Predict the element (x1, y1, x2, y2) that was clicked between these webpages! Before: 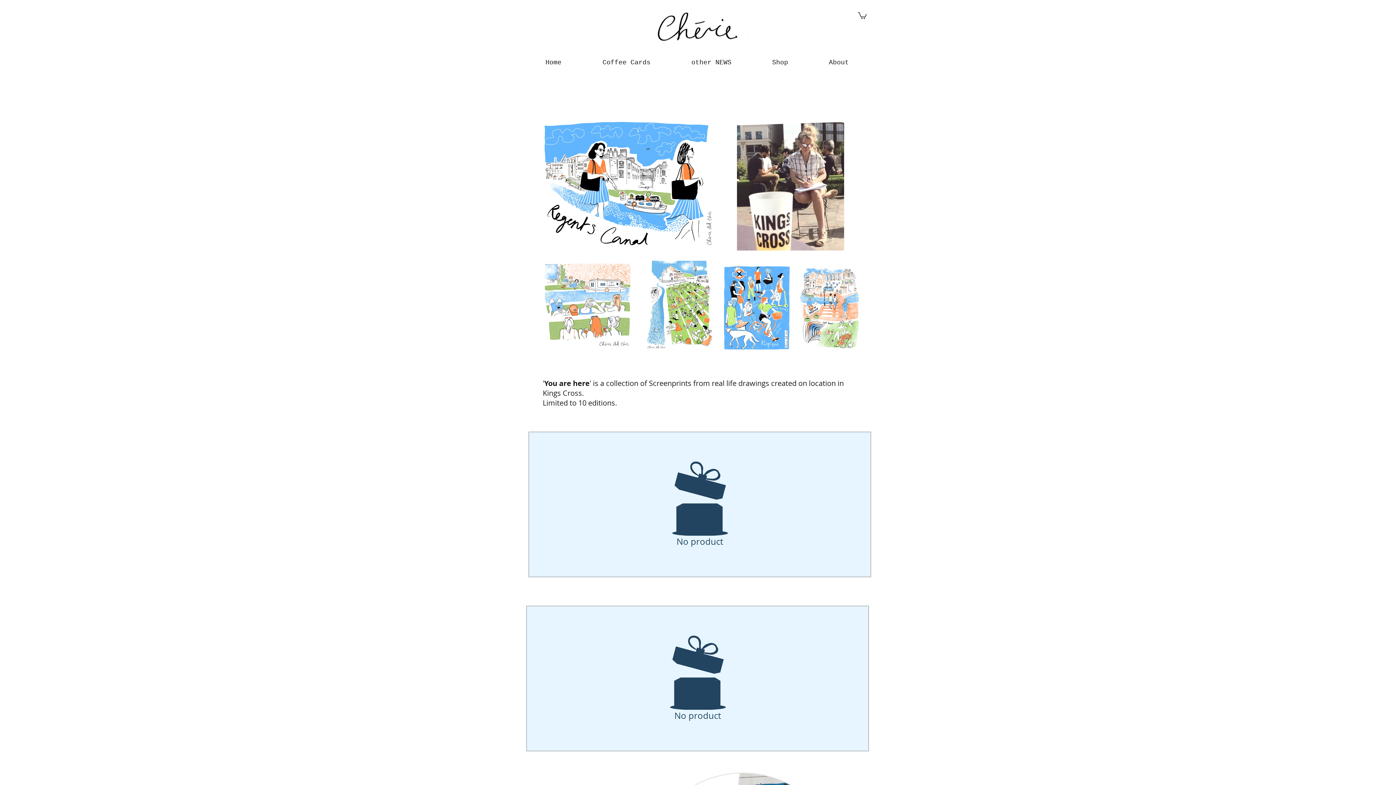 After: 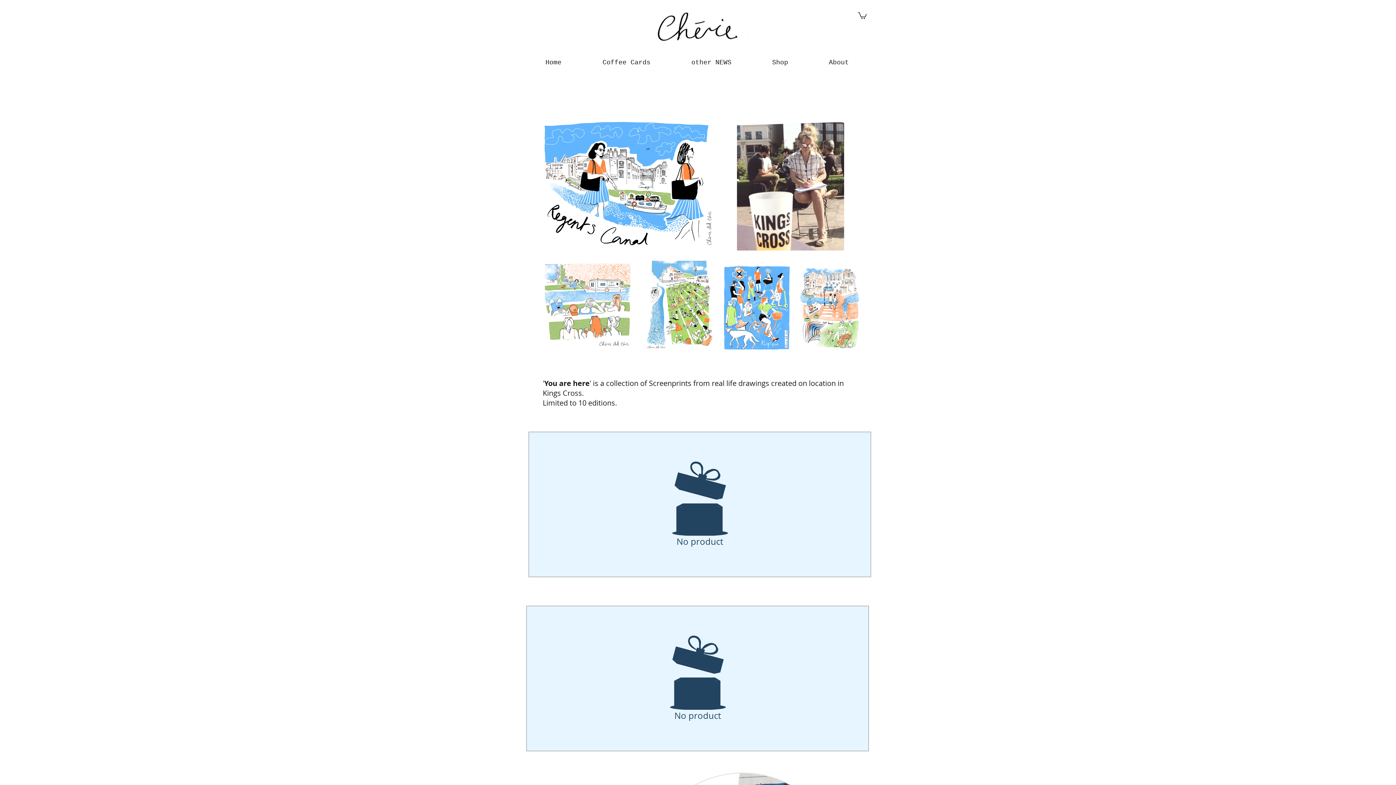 Action: bbox: (858, 11, 866, 18)